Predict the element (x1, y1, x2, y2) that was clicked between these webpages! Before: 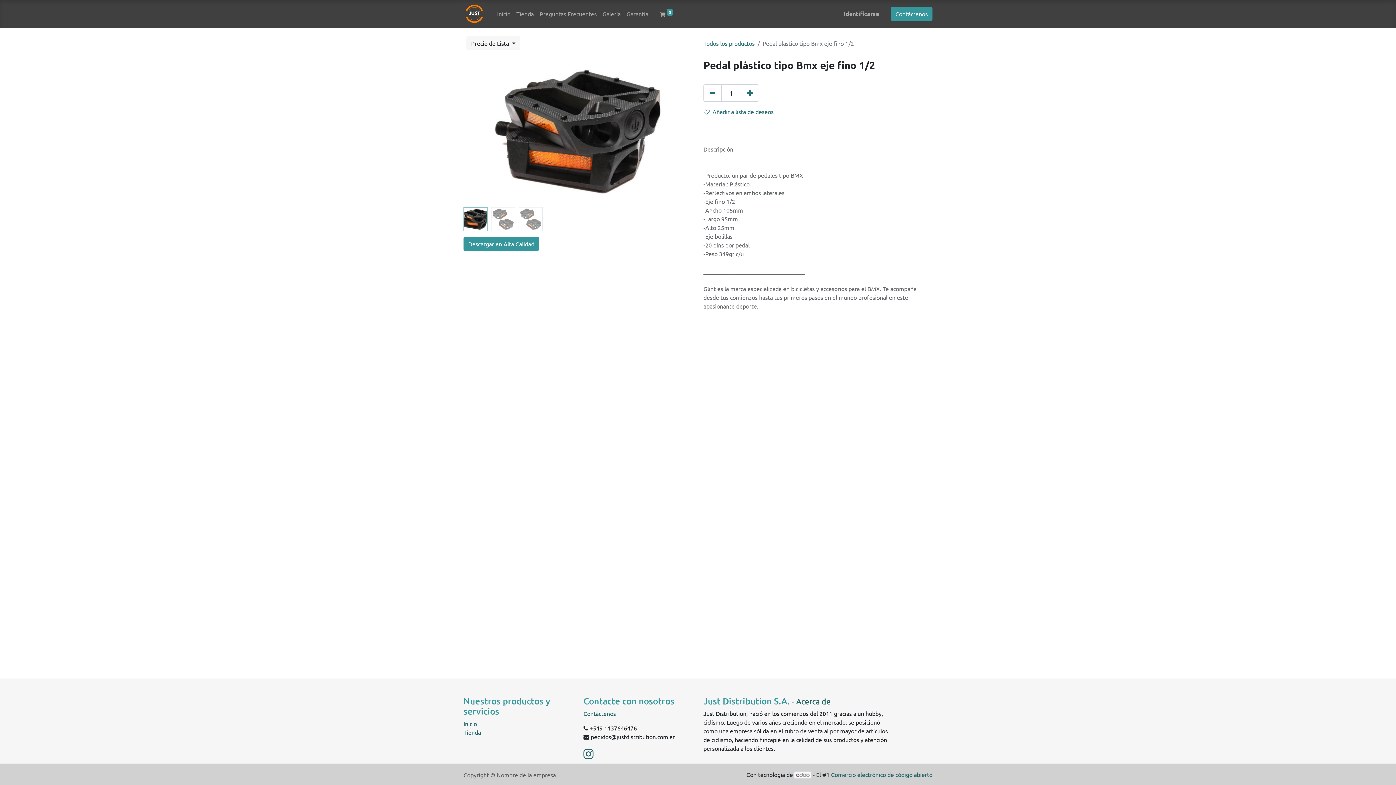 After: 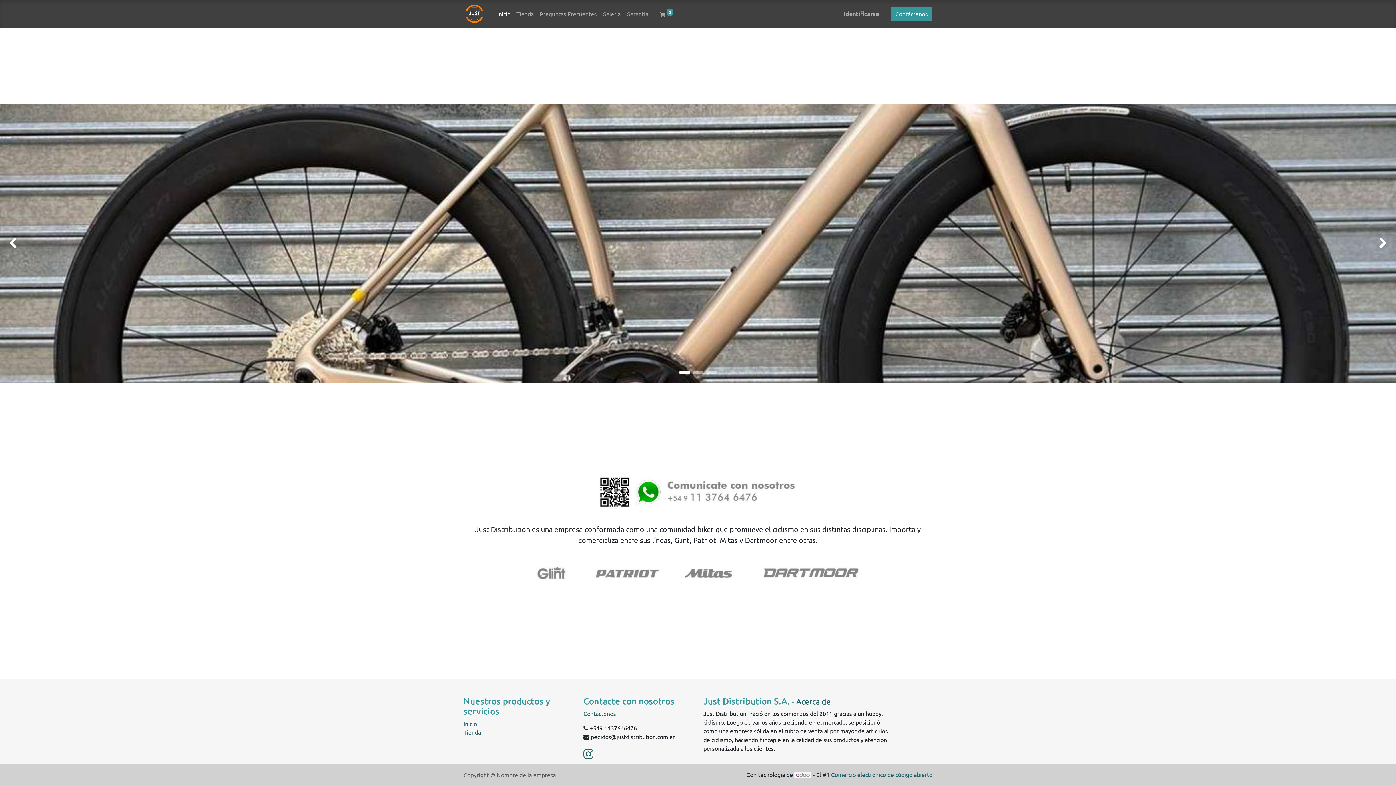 Action: bbox: (463, 2, 485, 24)